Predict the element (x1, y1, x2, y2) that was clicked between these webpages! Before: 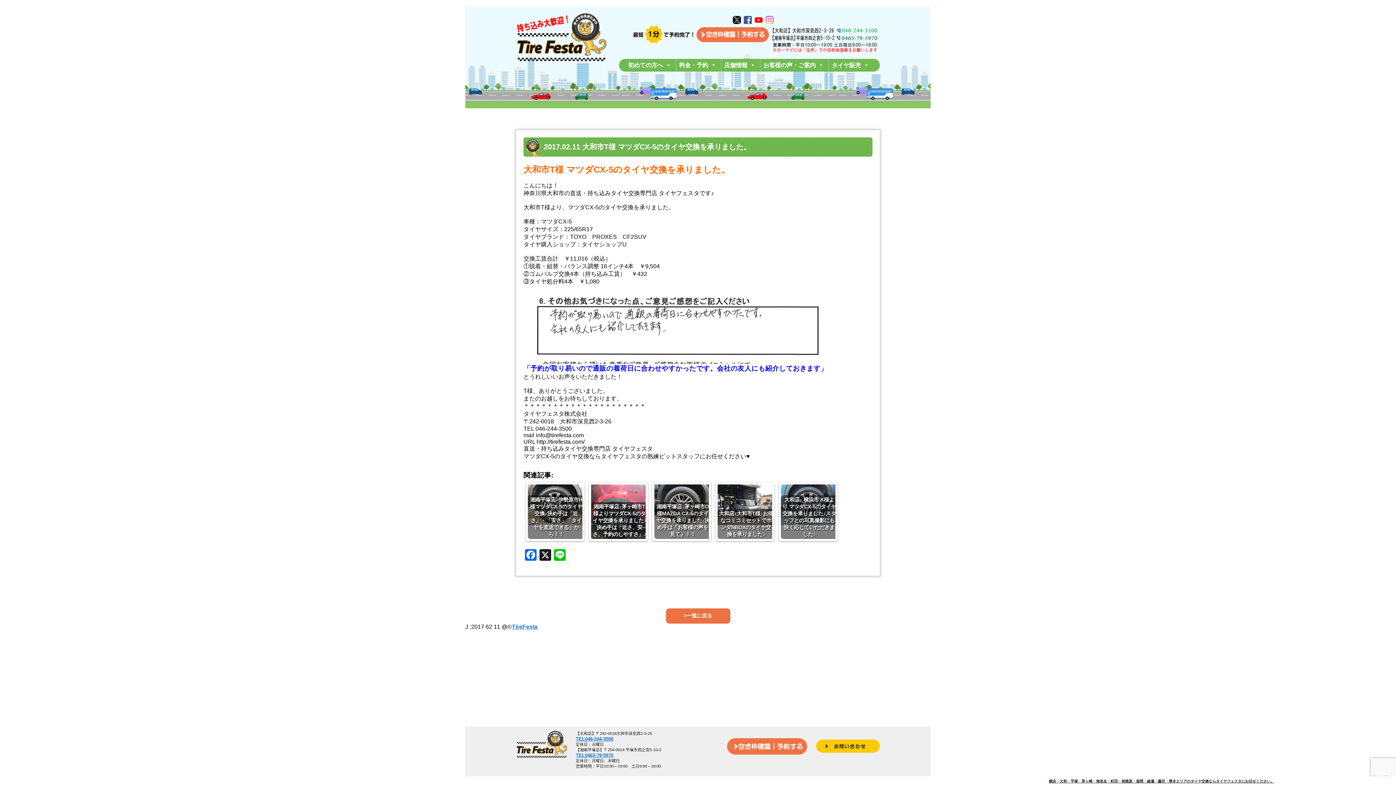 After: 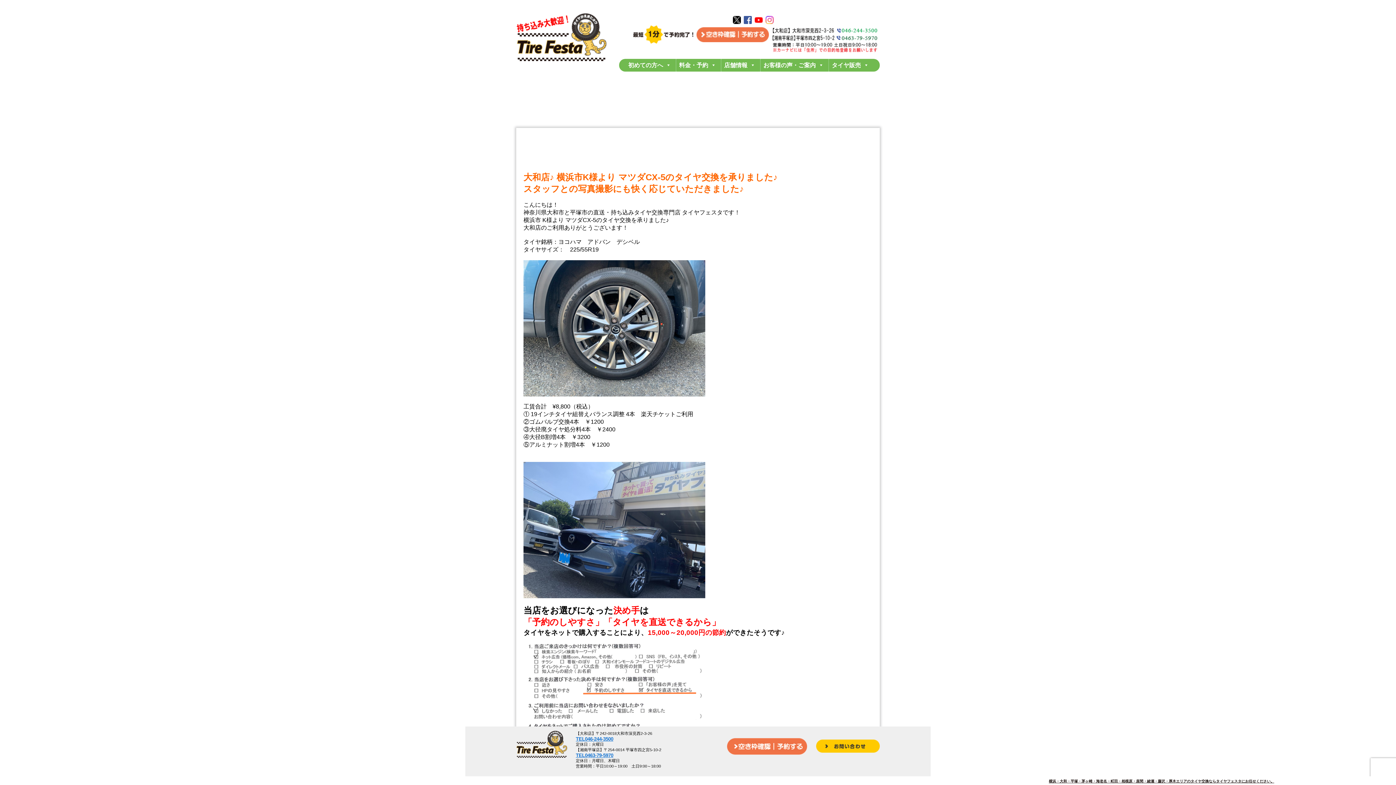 Action: bbox: (781, 484, 835, 539) label: 大和店♪ 横浜市 K様より マツダCX-5のタイヤ交換を承りました♪スタッフとの写真撮影にも快く応じていただきました♪